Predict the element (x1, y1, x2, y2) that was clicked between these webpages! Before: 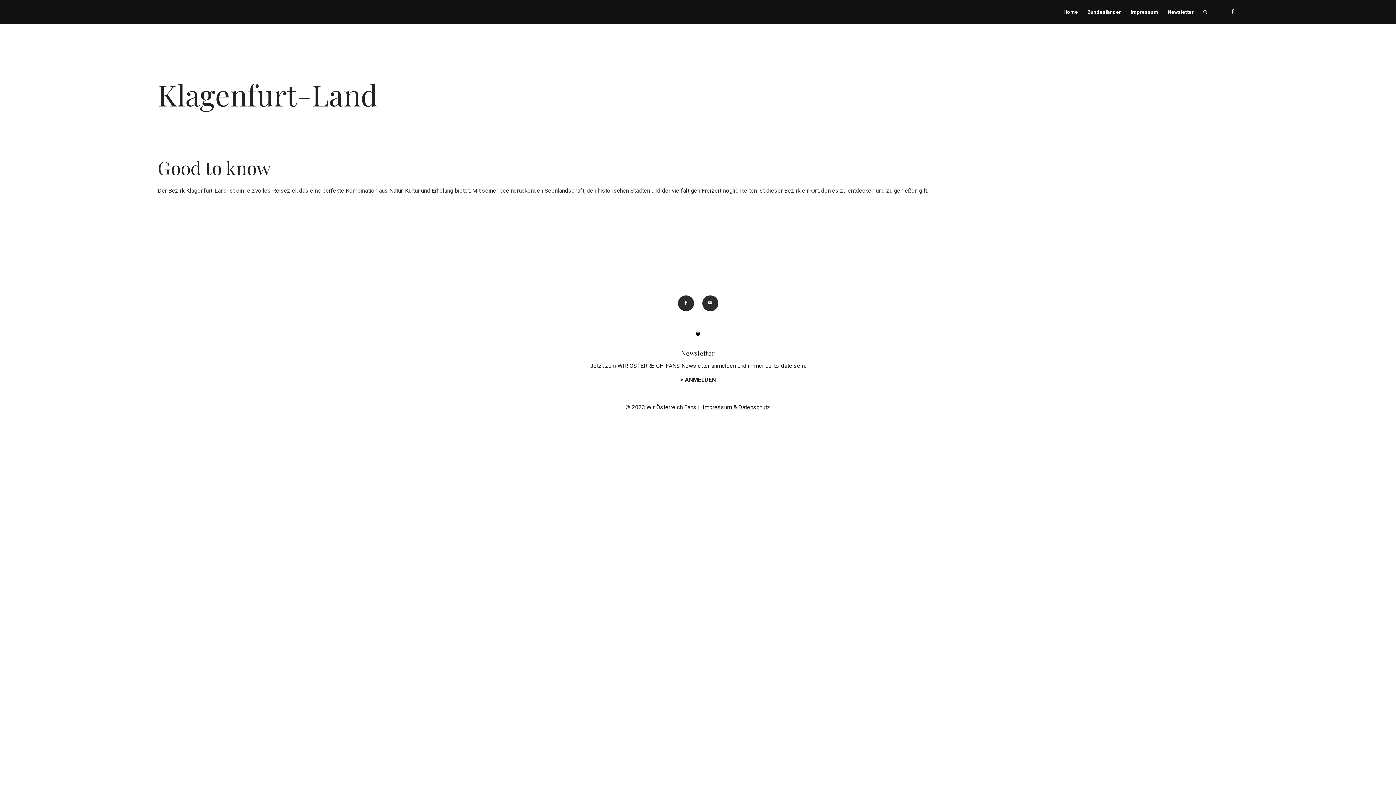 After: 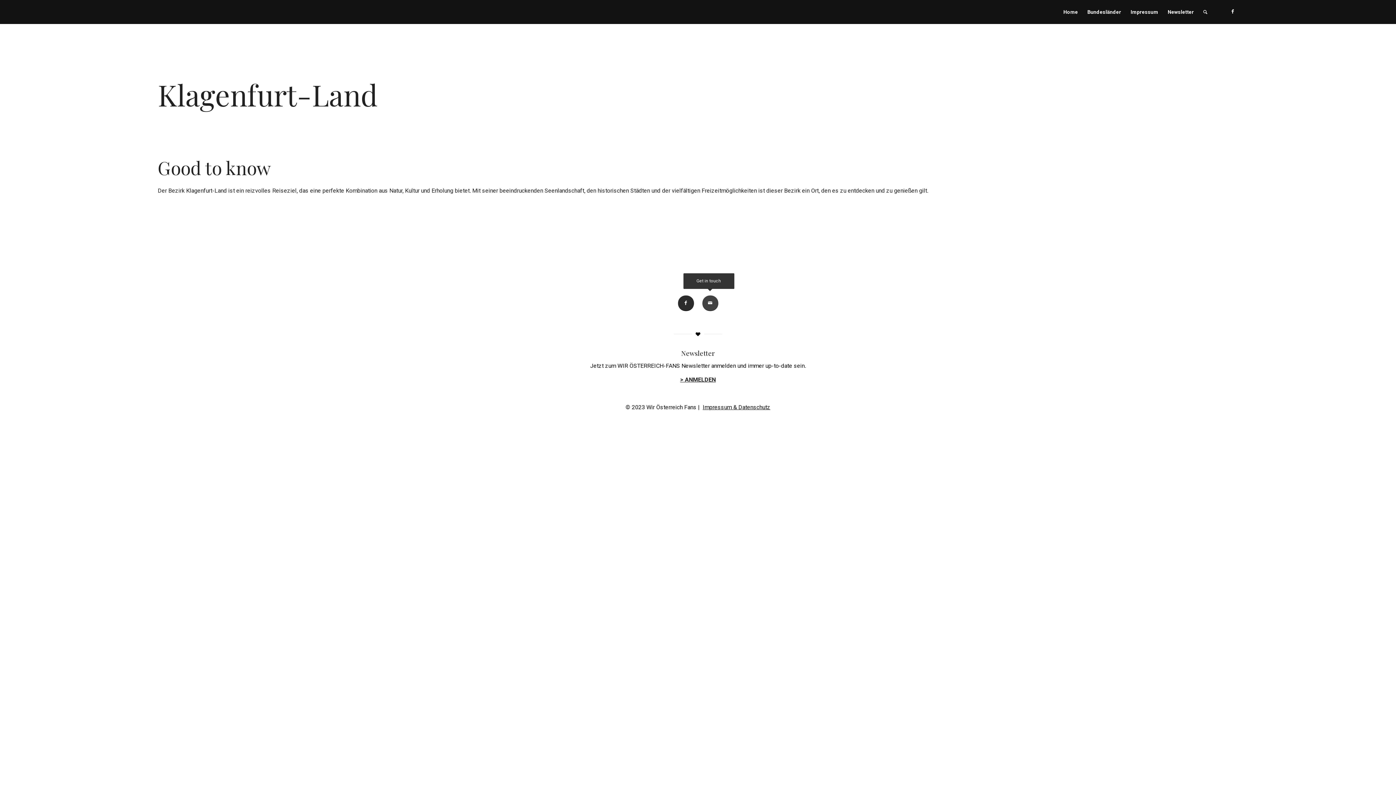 Action: bbox: (702, 295, 718, 311)